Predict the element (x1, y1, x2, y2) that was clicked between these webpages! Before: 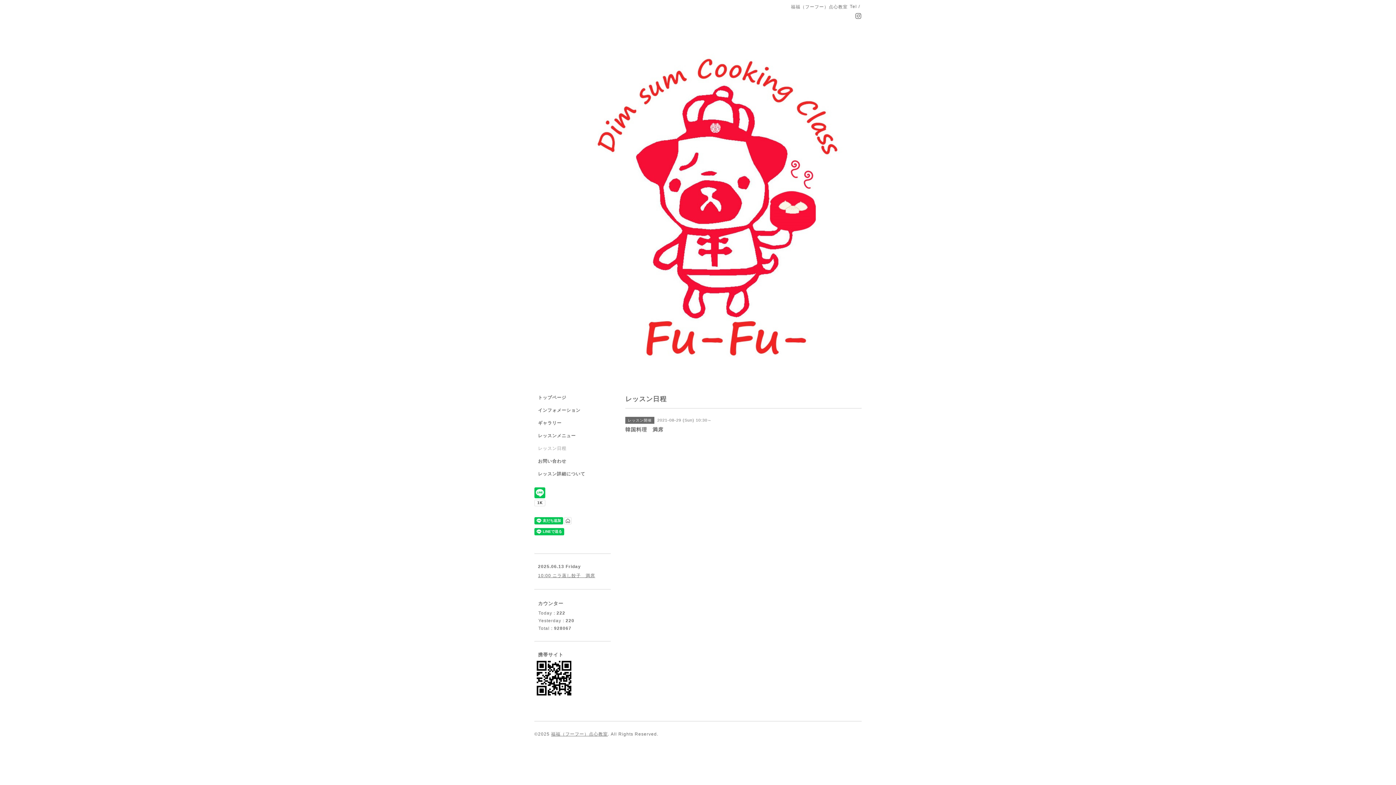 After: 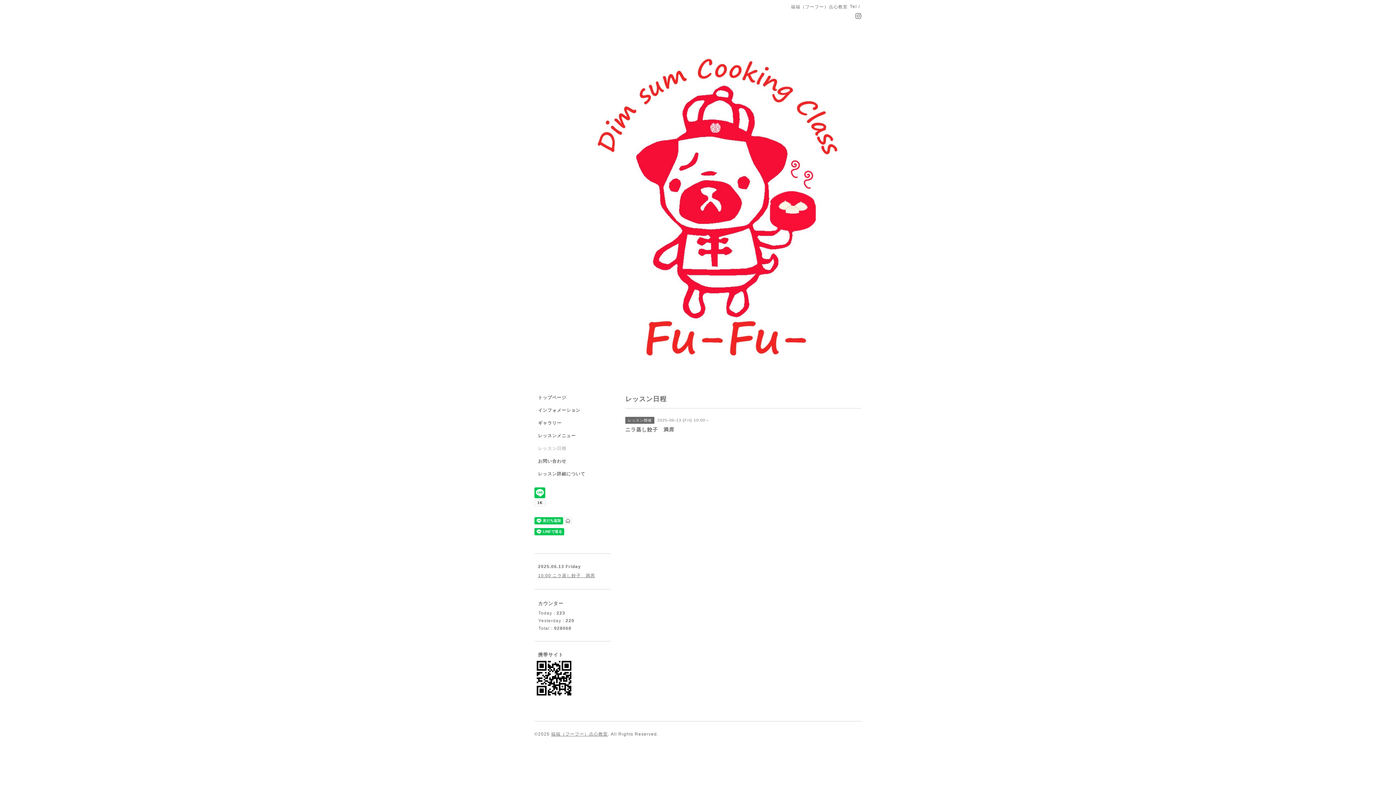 Action: label: 10:00 ニラ蒸し餃子　満席 bbox: (538, 573, 595, 578)